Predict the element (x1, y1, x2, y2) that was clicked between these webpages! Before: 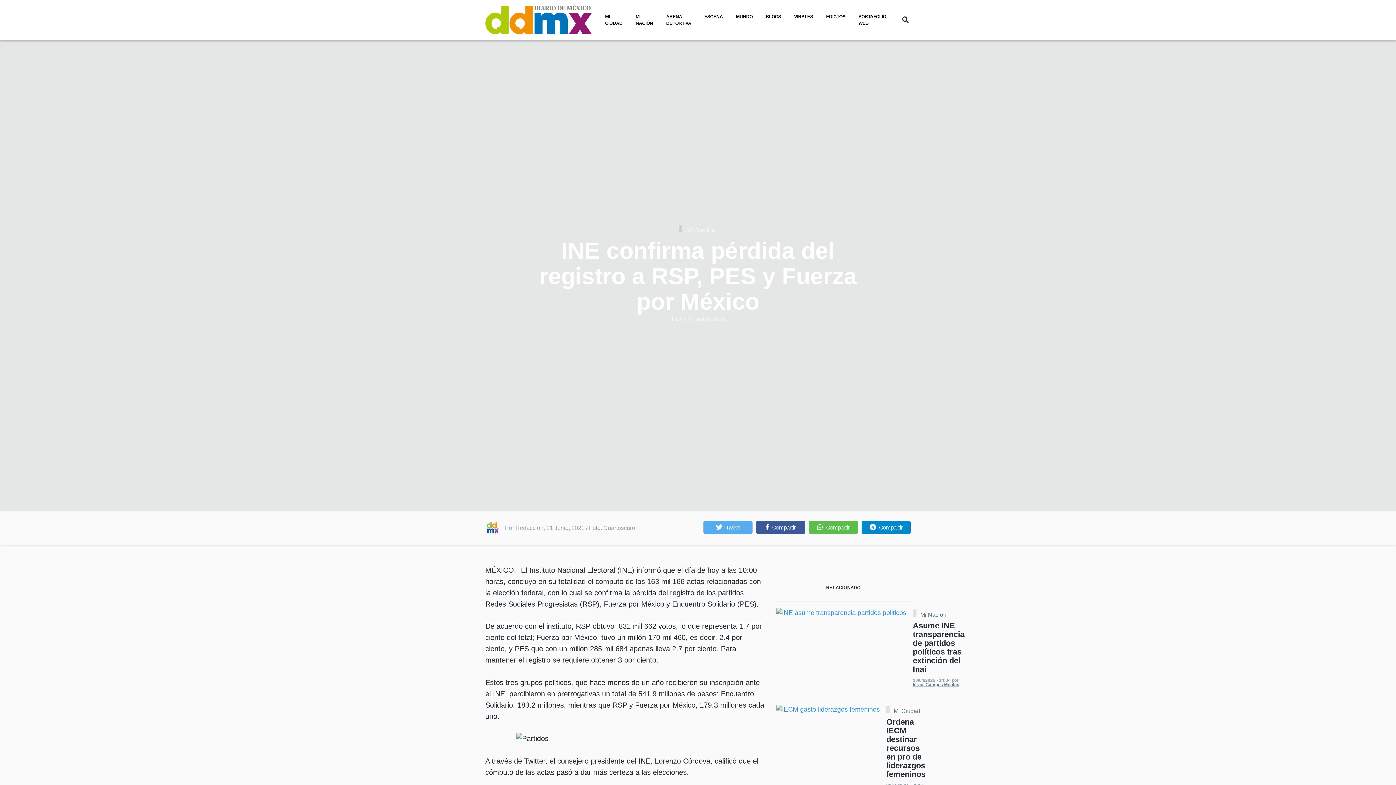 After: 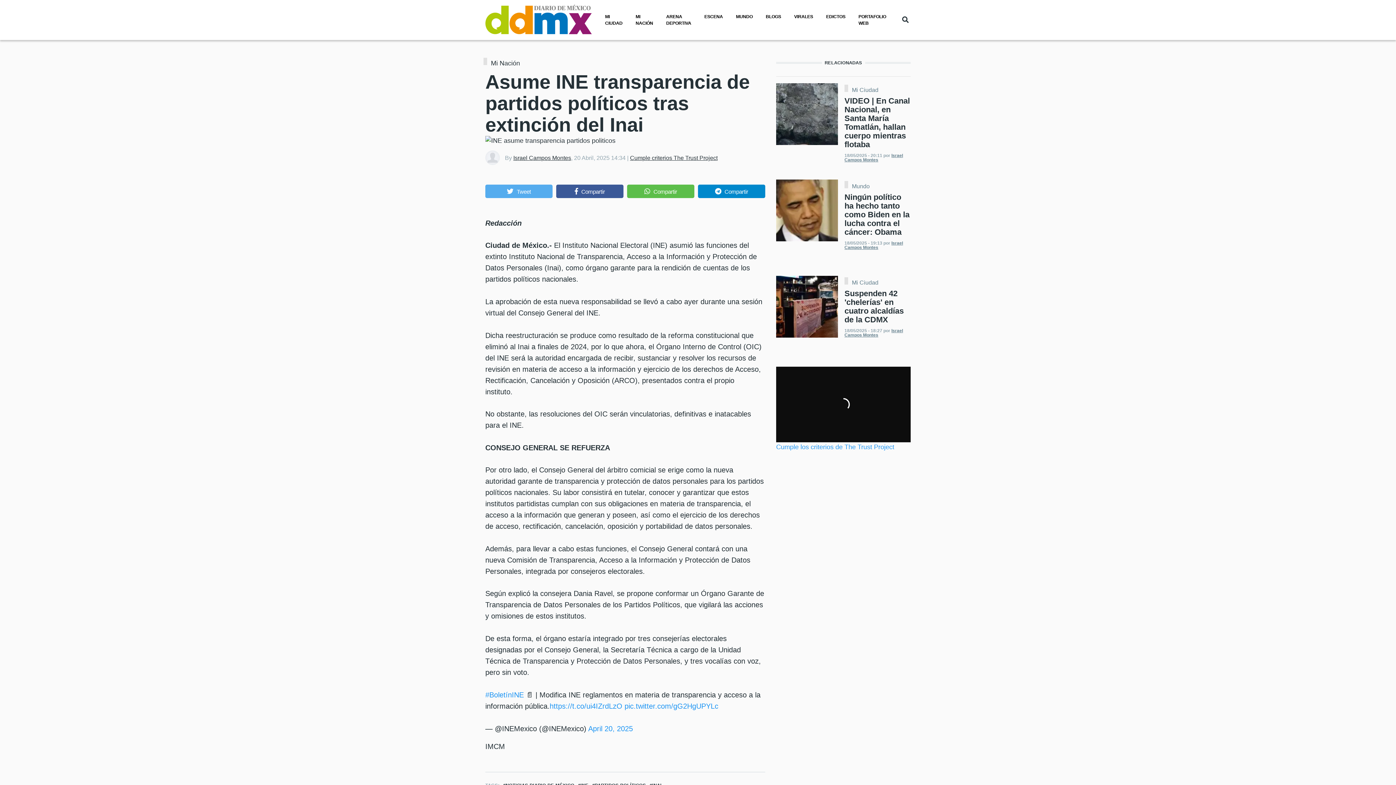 Action: label: Asume INE transparencia de partidos políticos tras extinción del Inai bbox: (913, 621, 964, 674)